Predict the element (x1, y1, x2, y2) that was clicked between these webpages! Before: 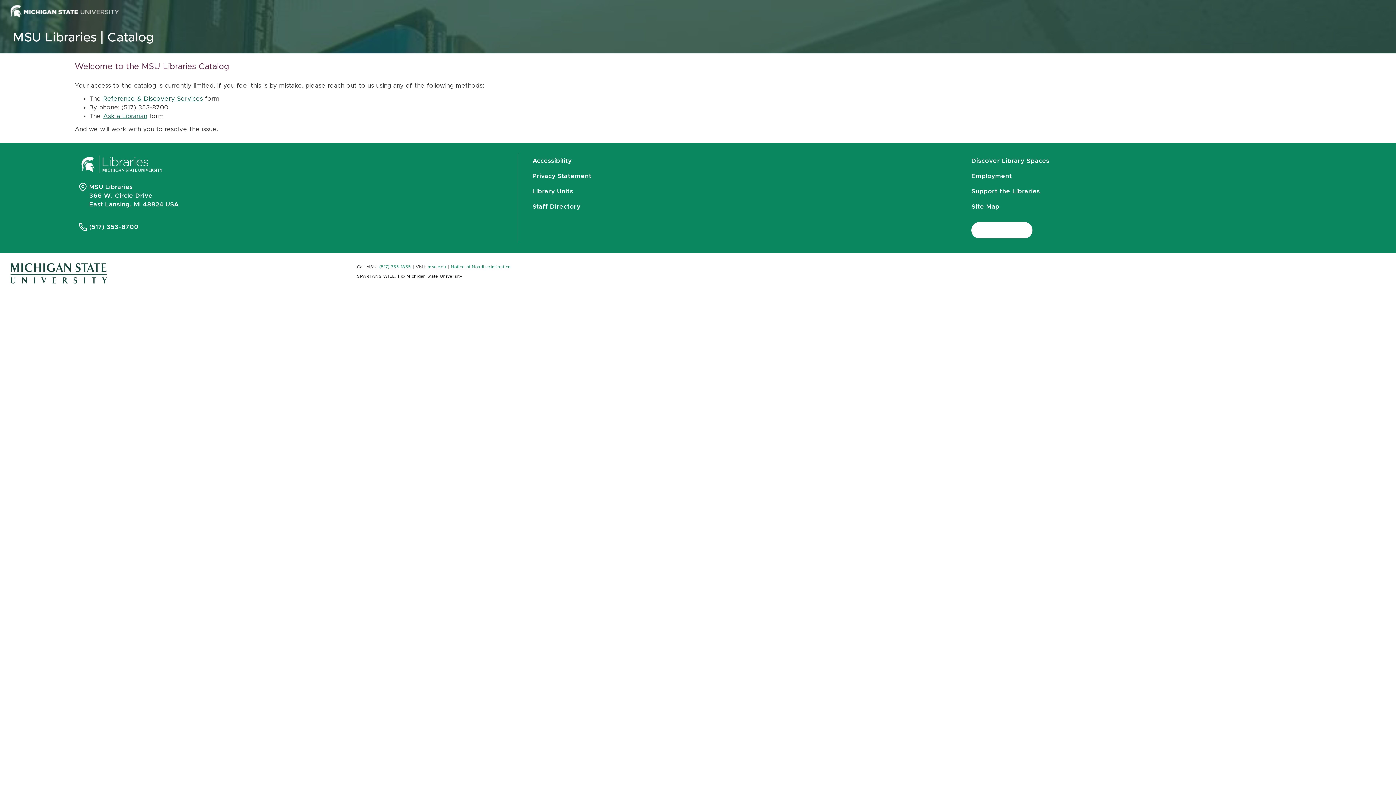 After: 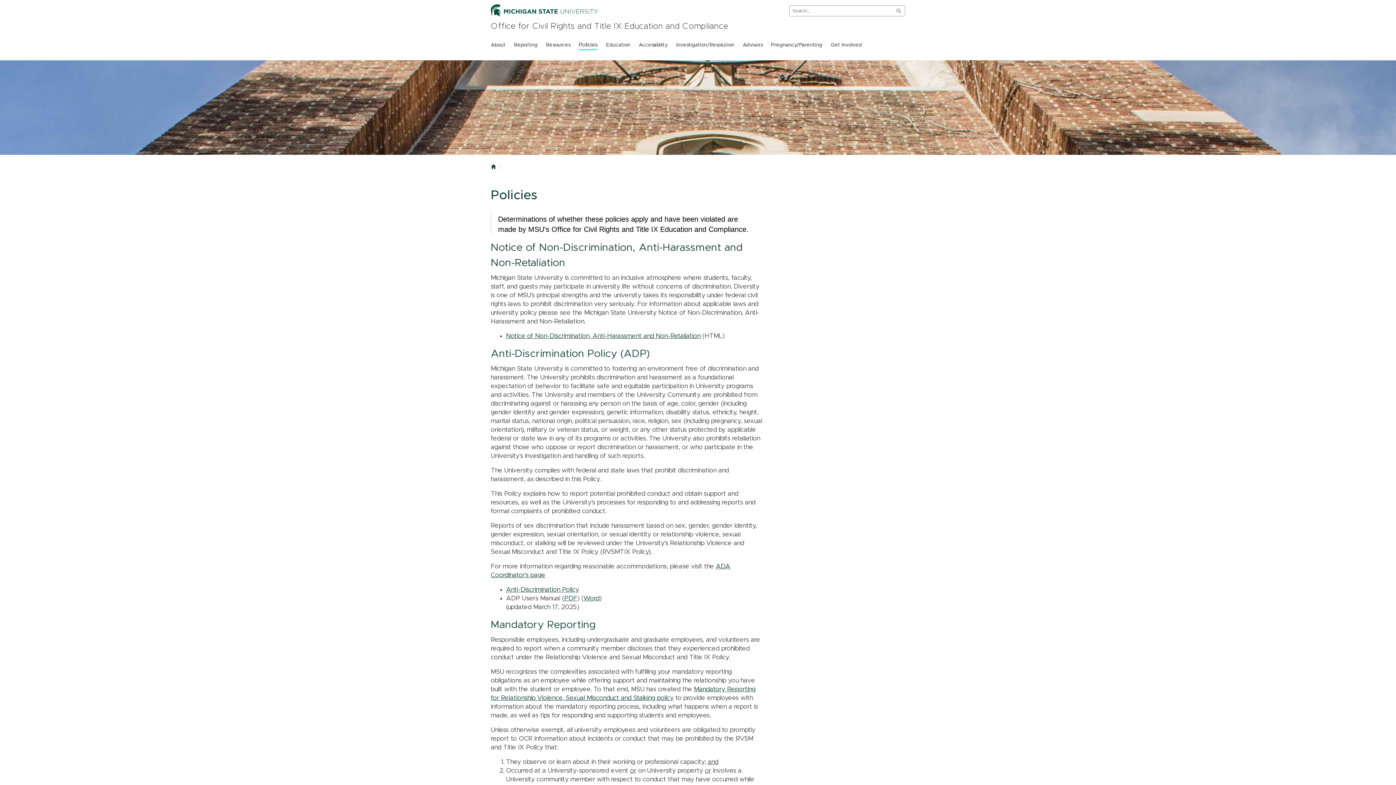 Action: bbox: (450, 264, 511, 269) label: Notice of Nondiscrimination